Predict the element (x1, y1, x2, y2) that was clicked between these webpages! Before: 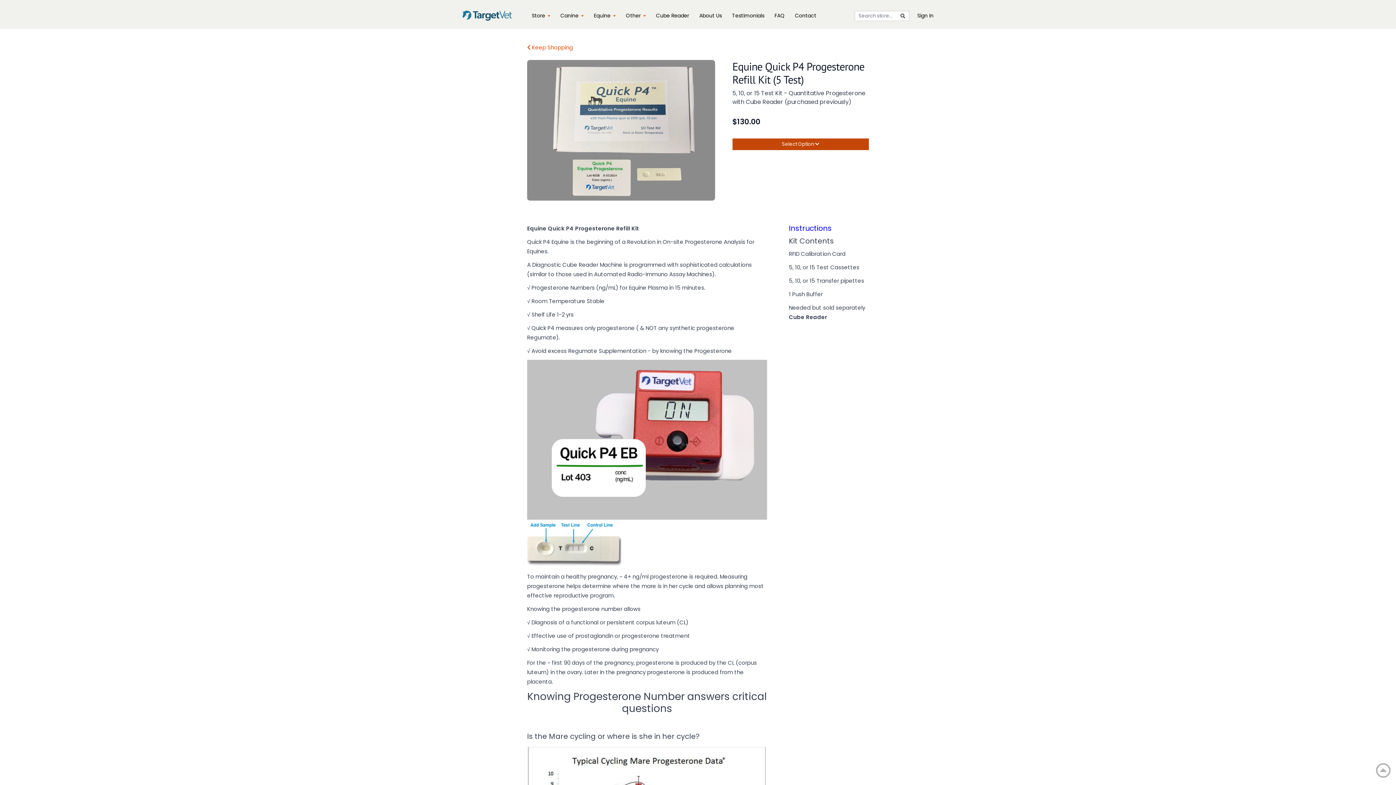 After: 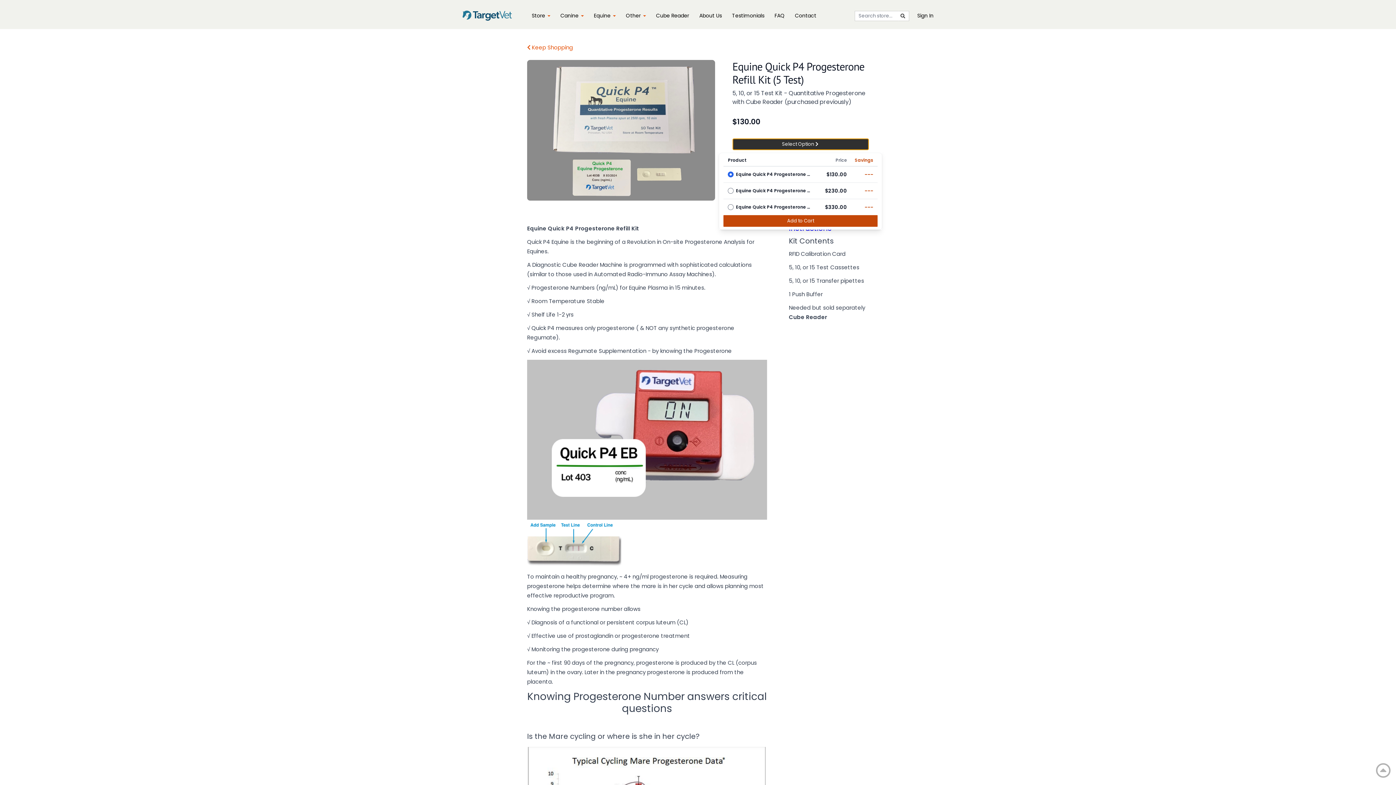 Action: bbox: (732, 138, 869, 150) label: Select Option 